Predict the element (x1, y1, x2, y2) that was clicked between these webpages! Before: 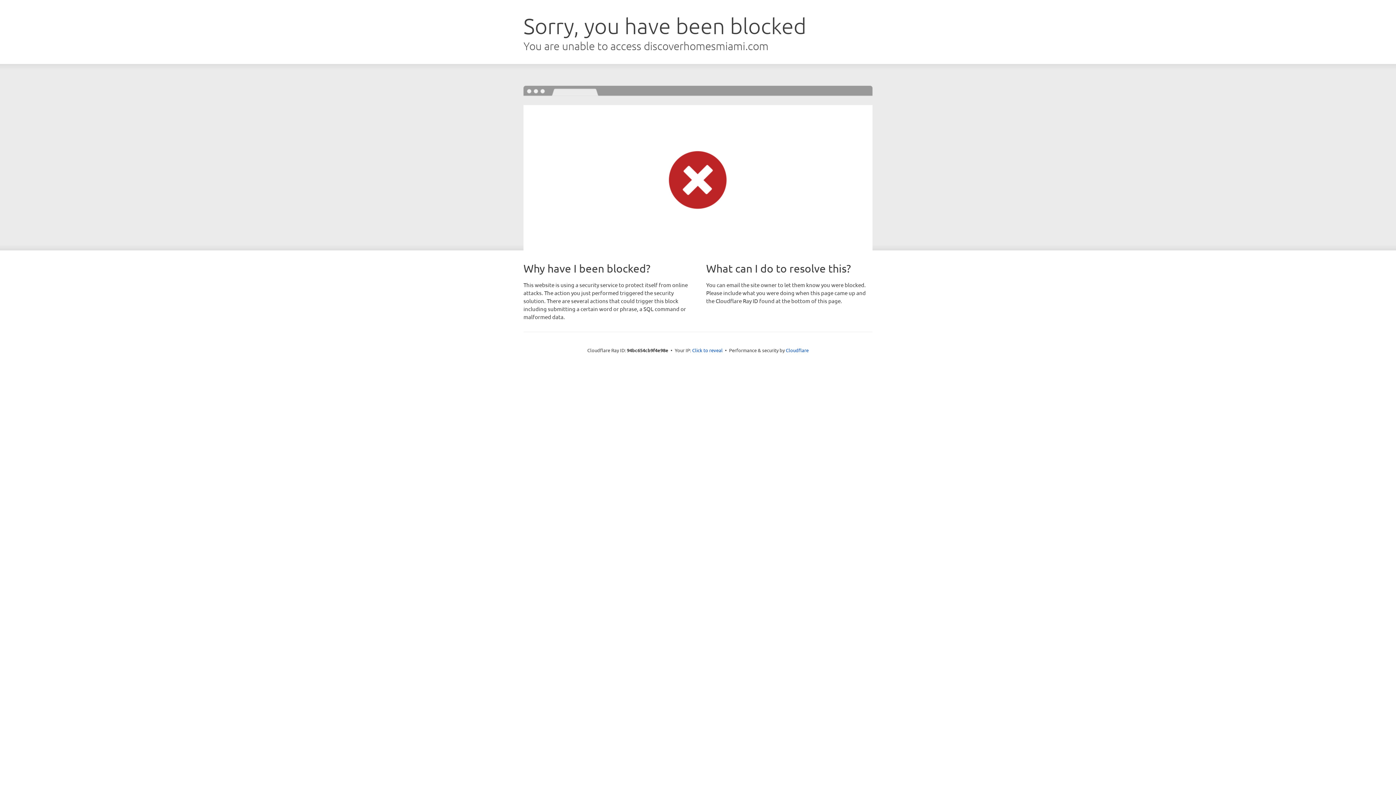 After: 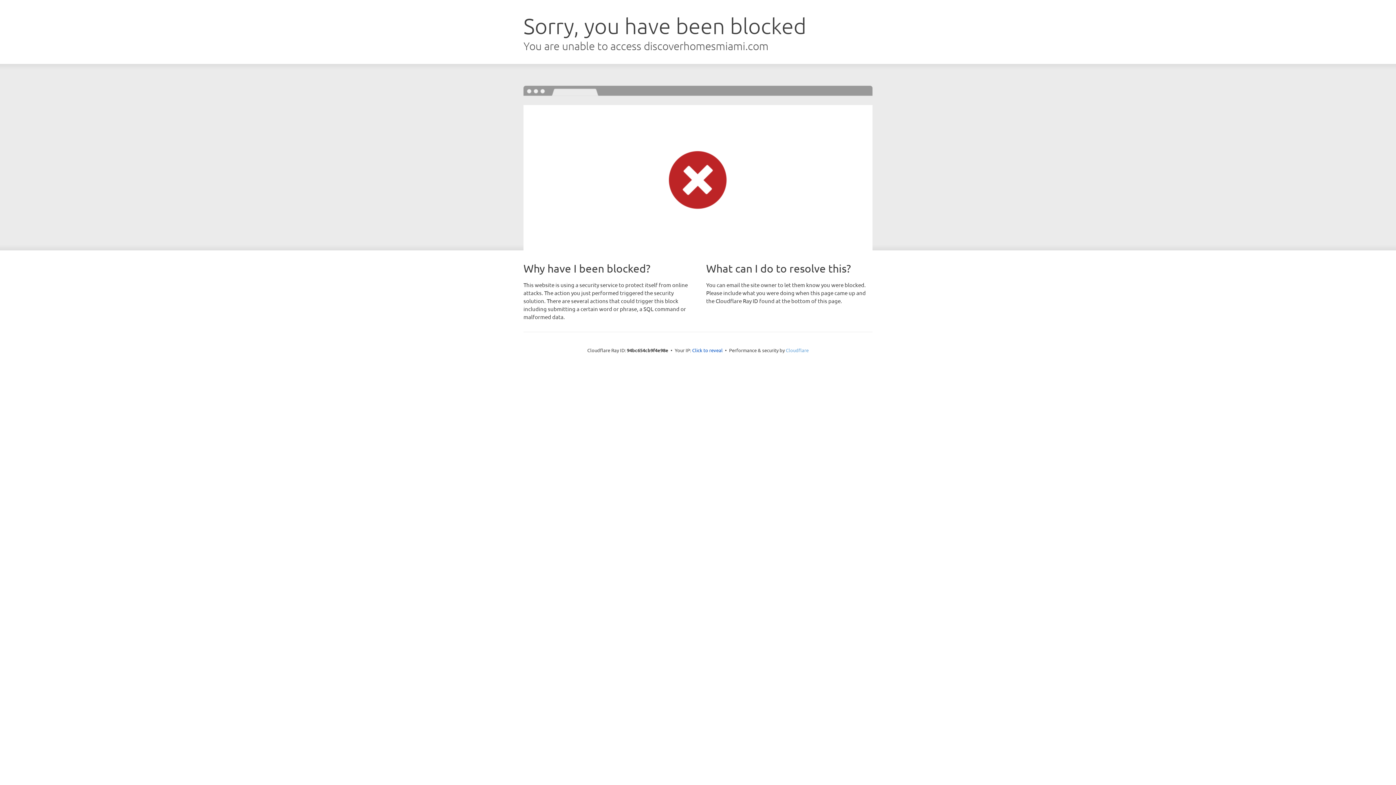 Action: label: Cloudflare bbox: (786, 347, 808, 353)